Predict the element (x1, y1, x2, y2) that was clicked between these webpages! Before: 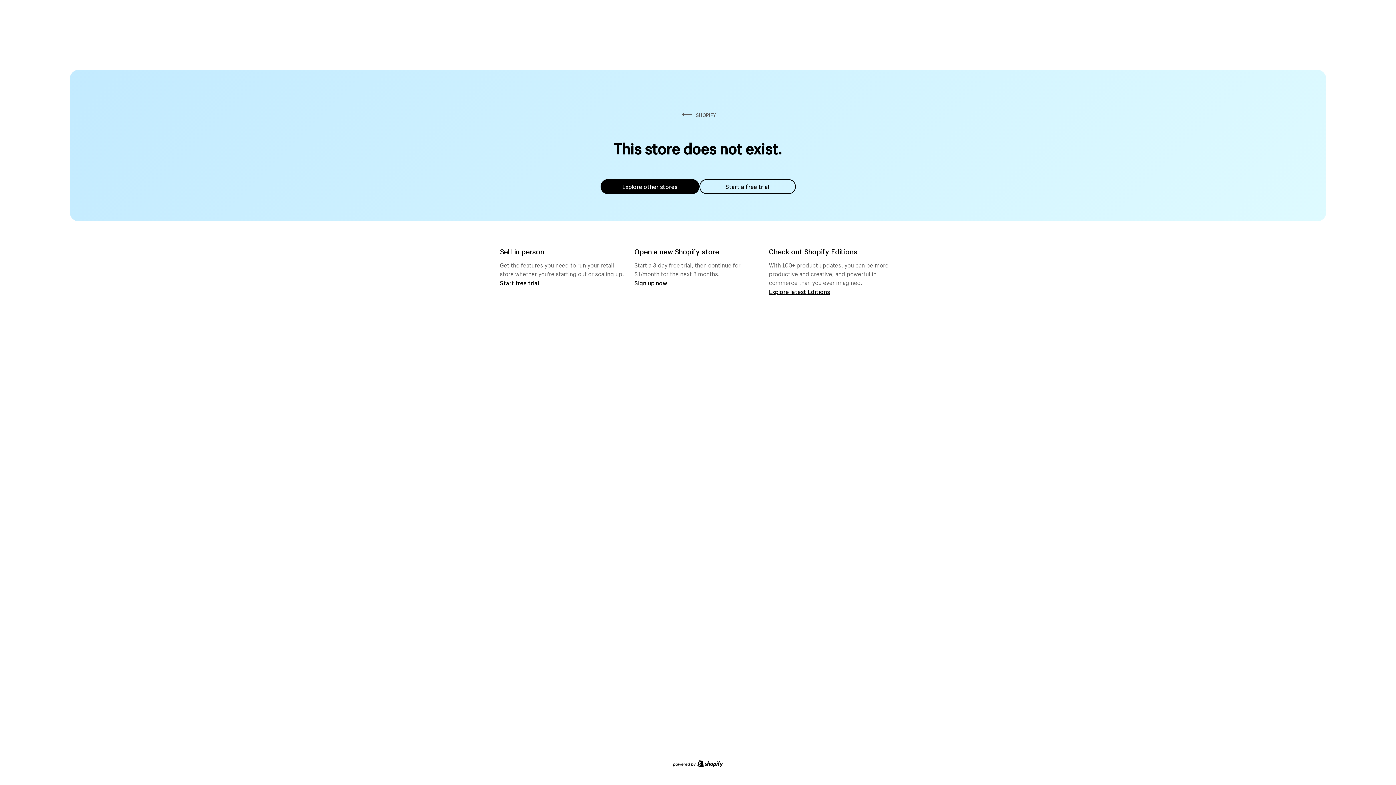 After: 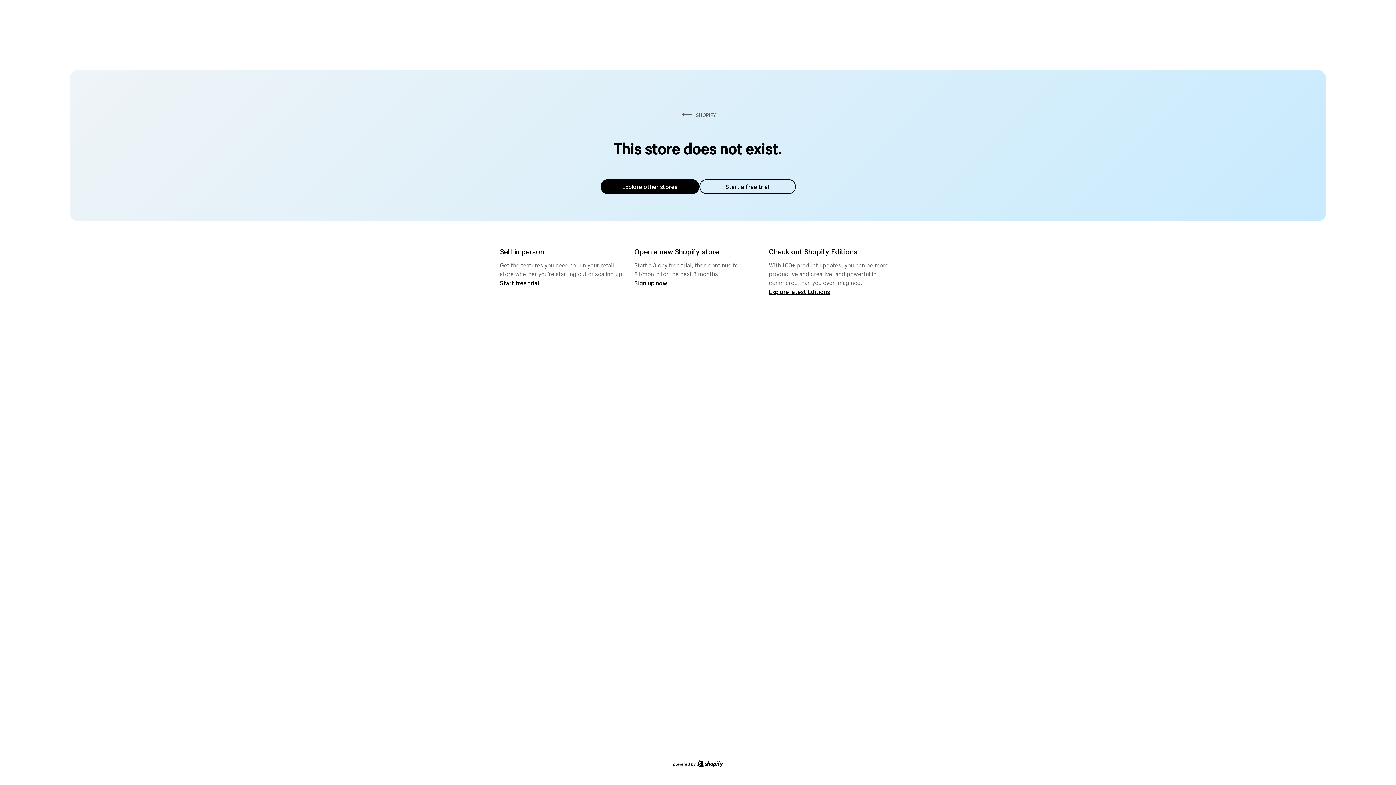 Action: bbox: (600, 179, 699, 194) label: Explore other stores